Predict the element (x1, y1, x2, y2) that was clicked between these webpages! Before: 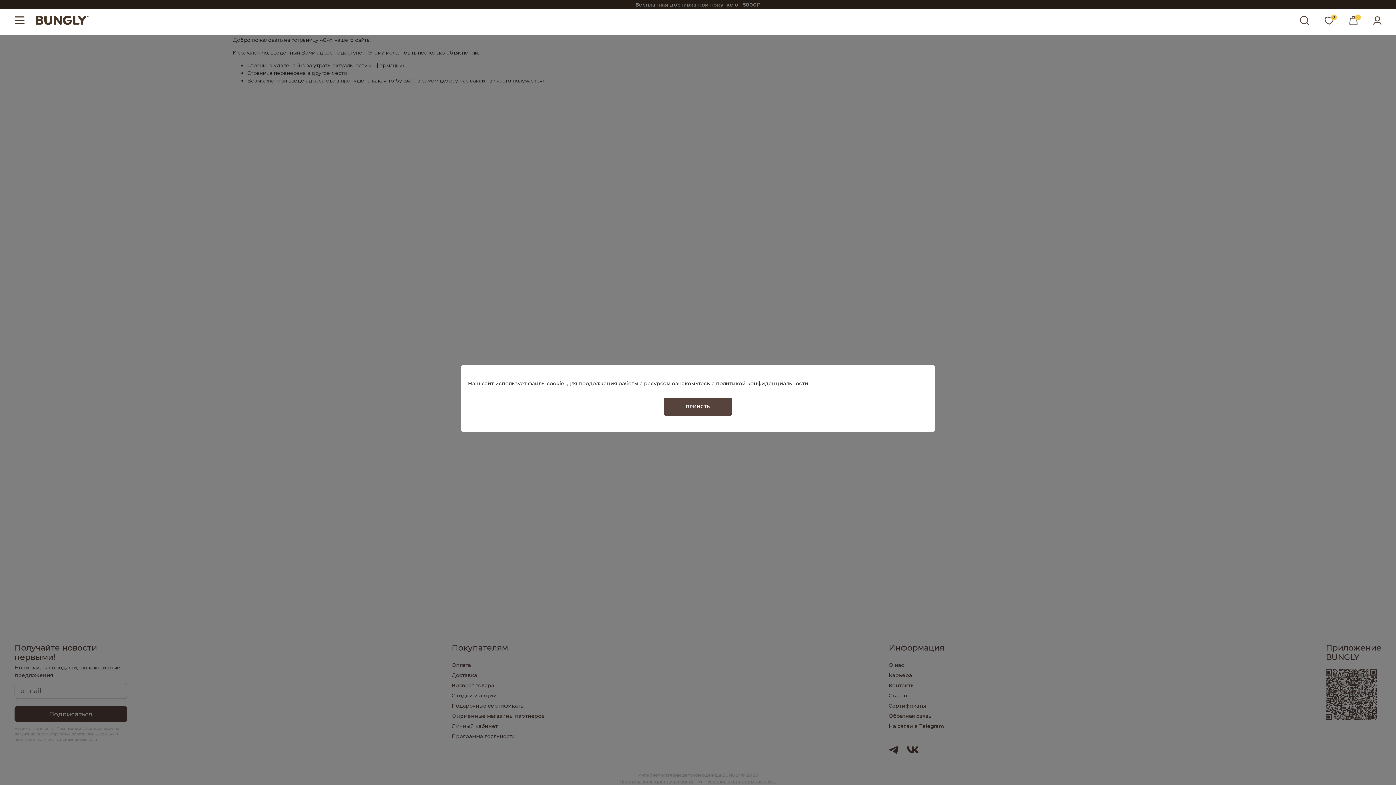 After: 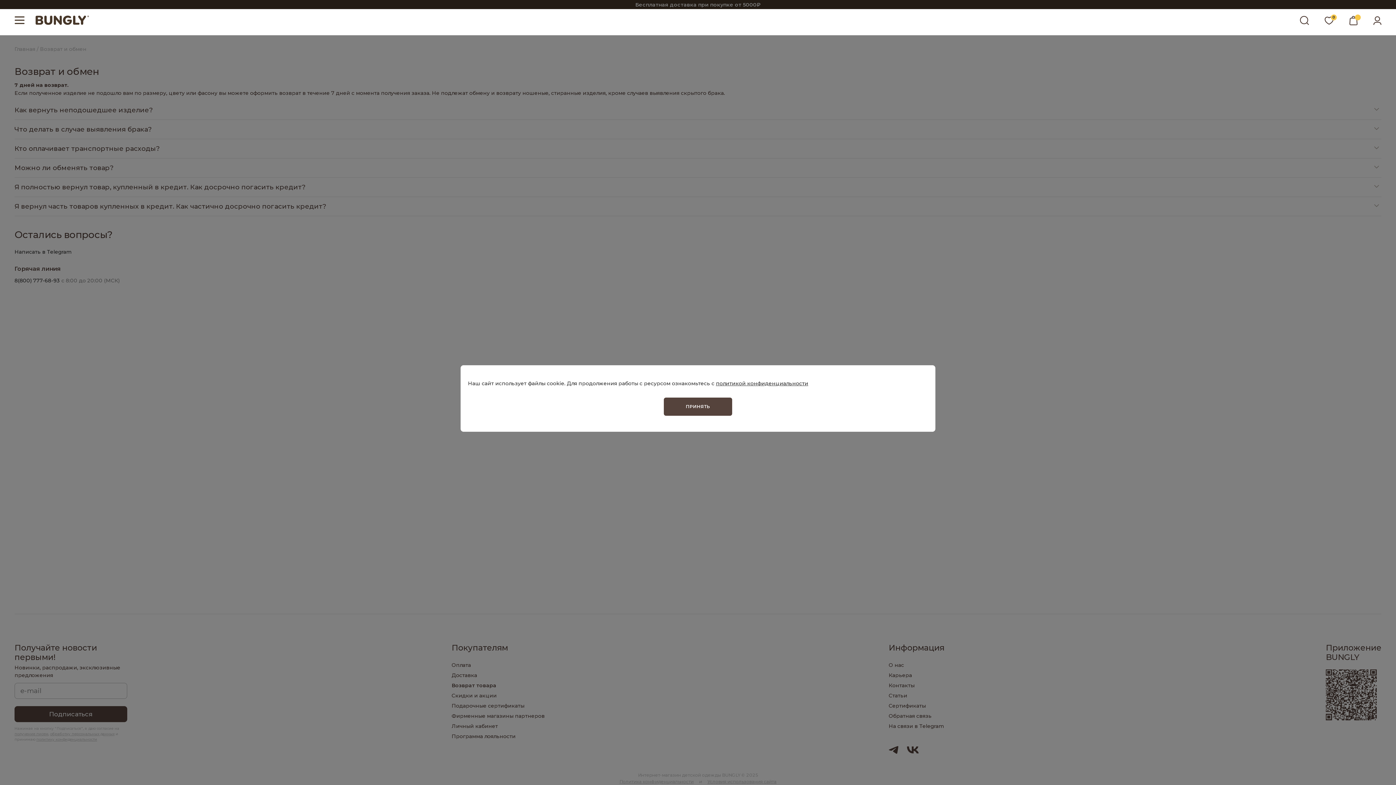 Action: bbox: (451, 680, 874, 690) label: Возврат товара